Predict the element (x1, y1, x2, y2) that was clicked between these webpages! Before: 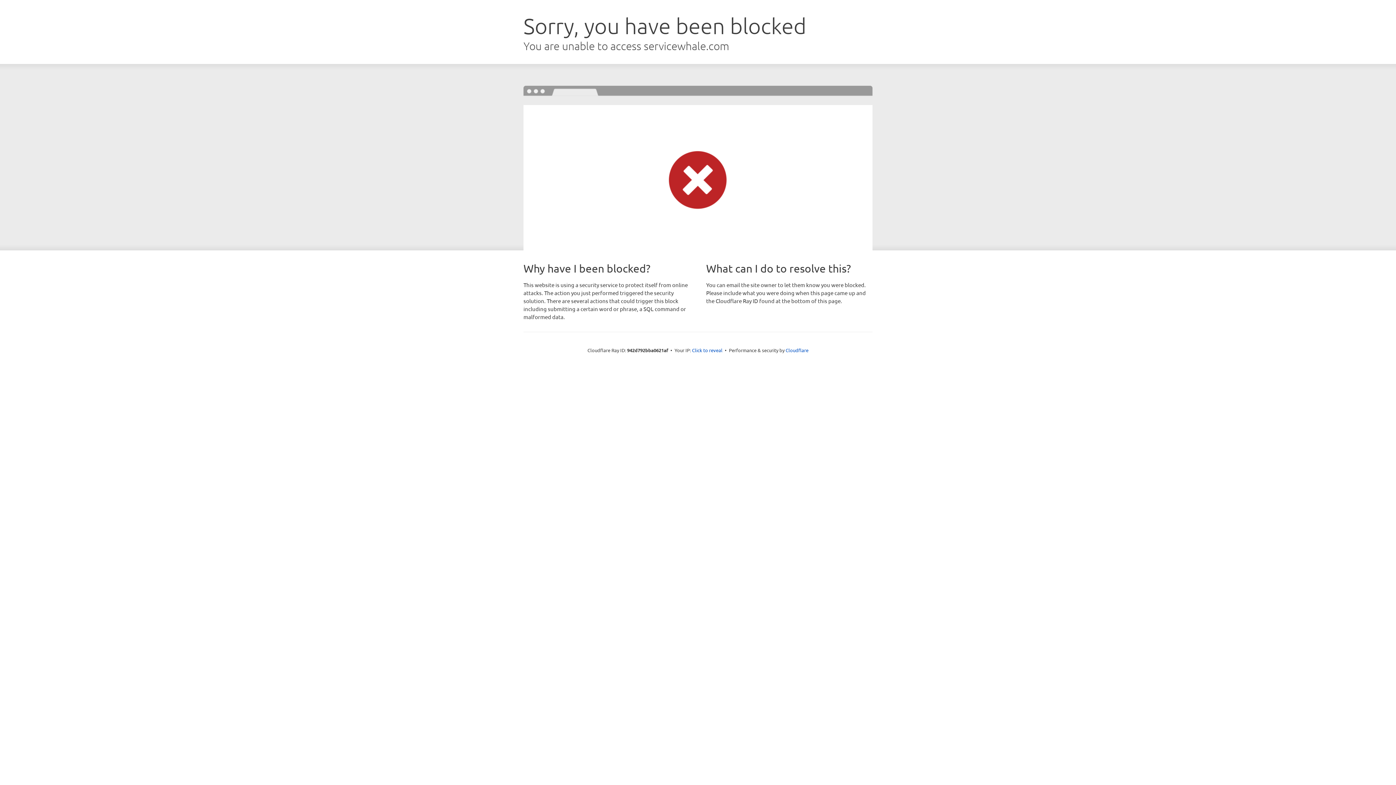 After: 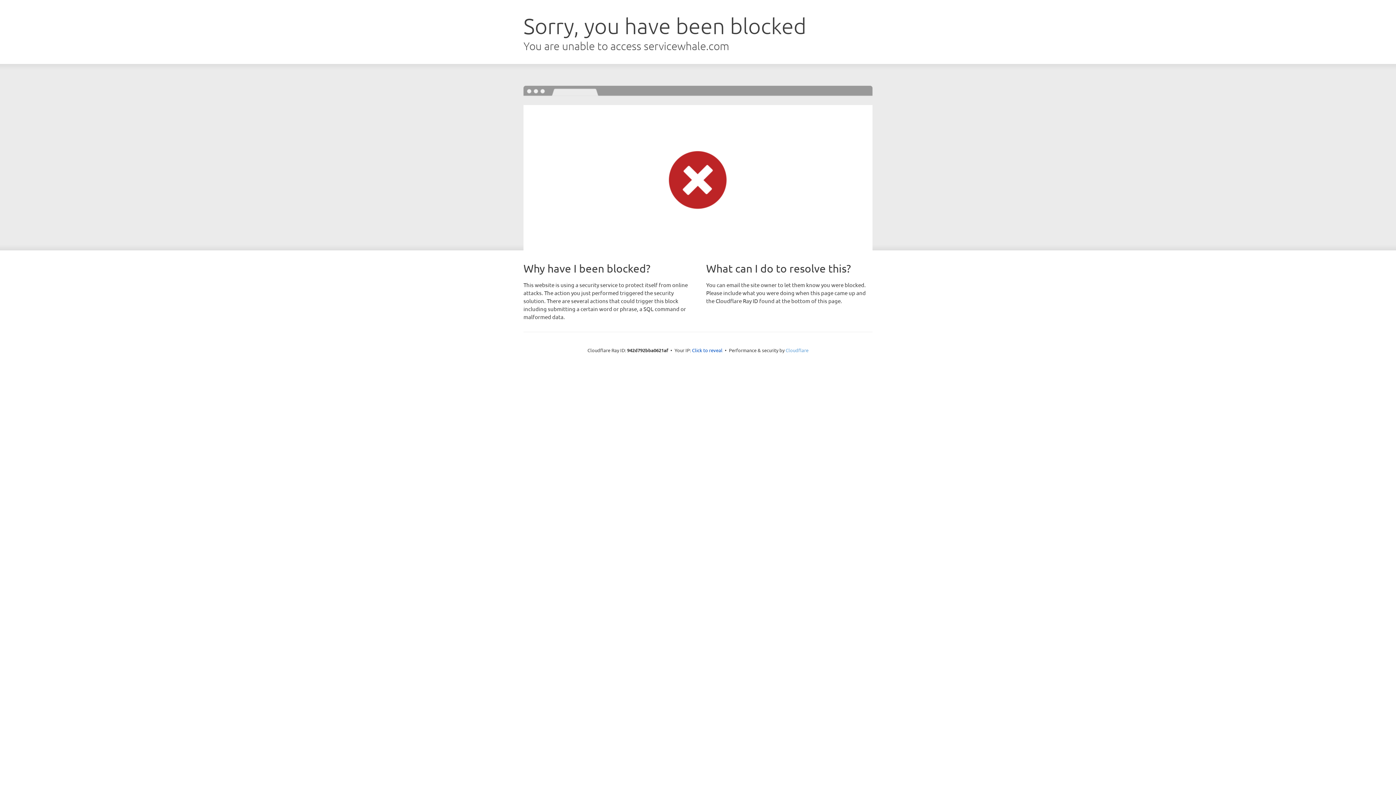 Action: label: Cloudflare bbox: (785, 347, 808, 353)